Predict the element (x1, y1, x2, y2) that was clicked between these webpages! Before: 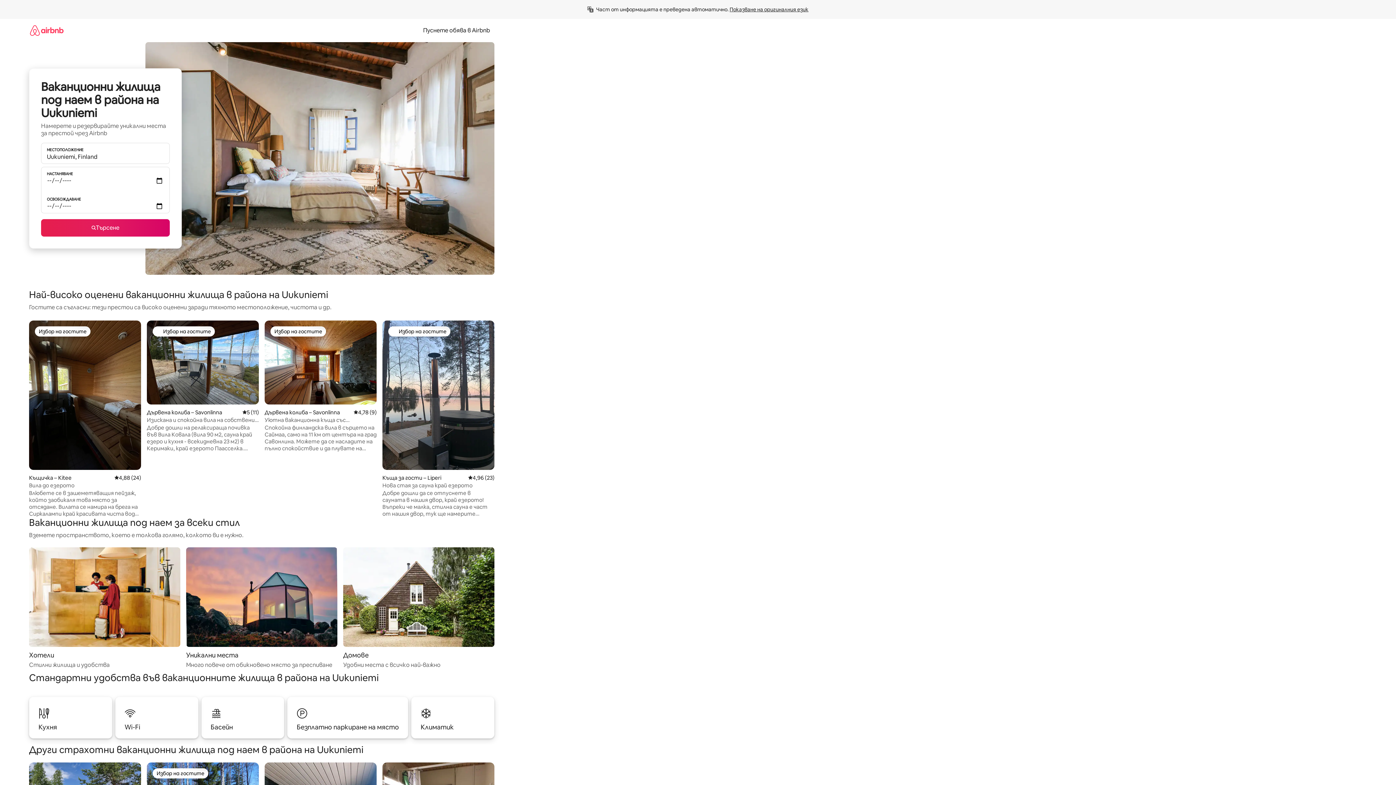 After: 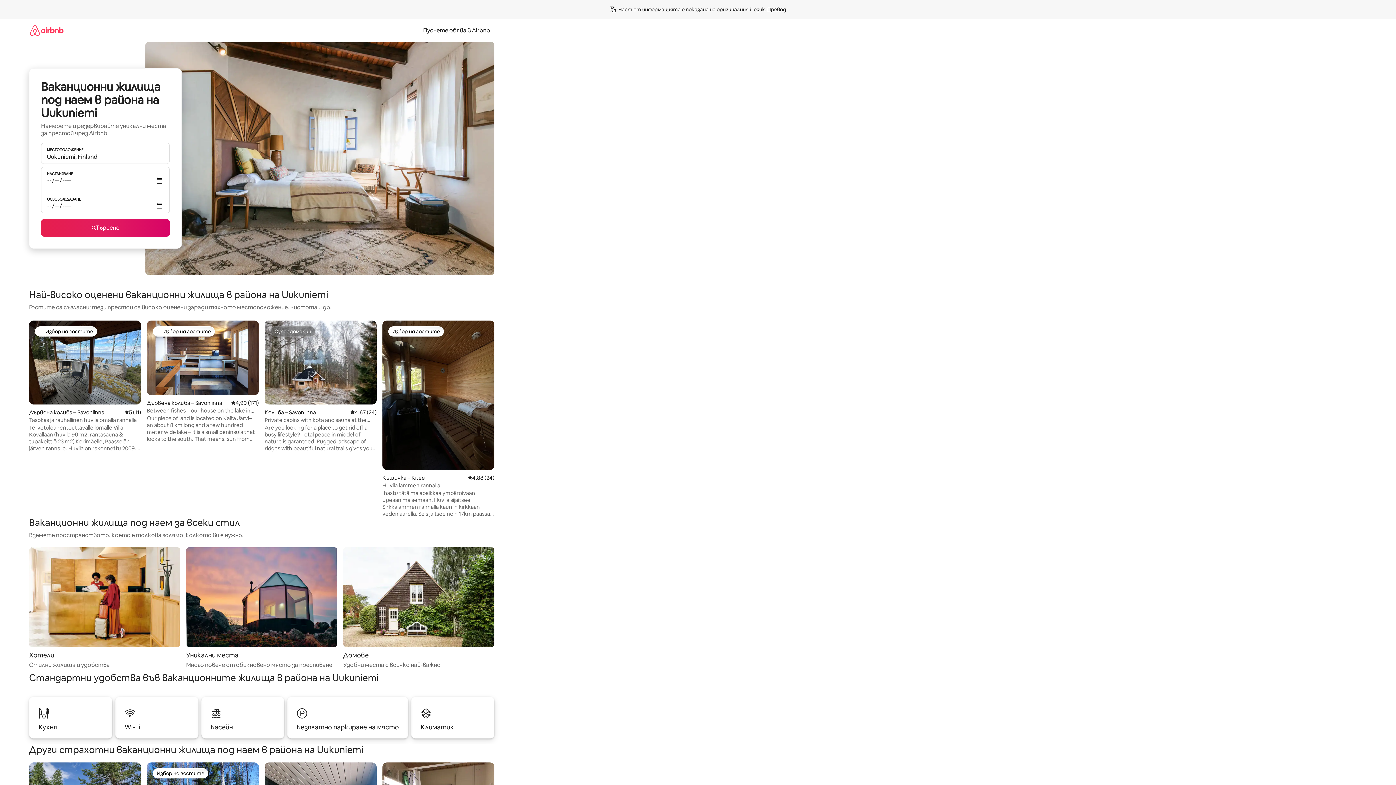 Action: label: Показване на оригиналния език bbox: (729, 6, 808, 12)